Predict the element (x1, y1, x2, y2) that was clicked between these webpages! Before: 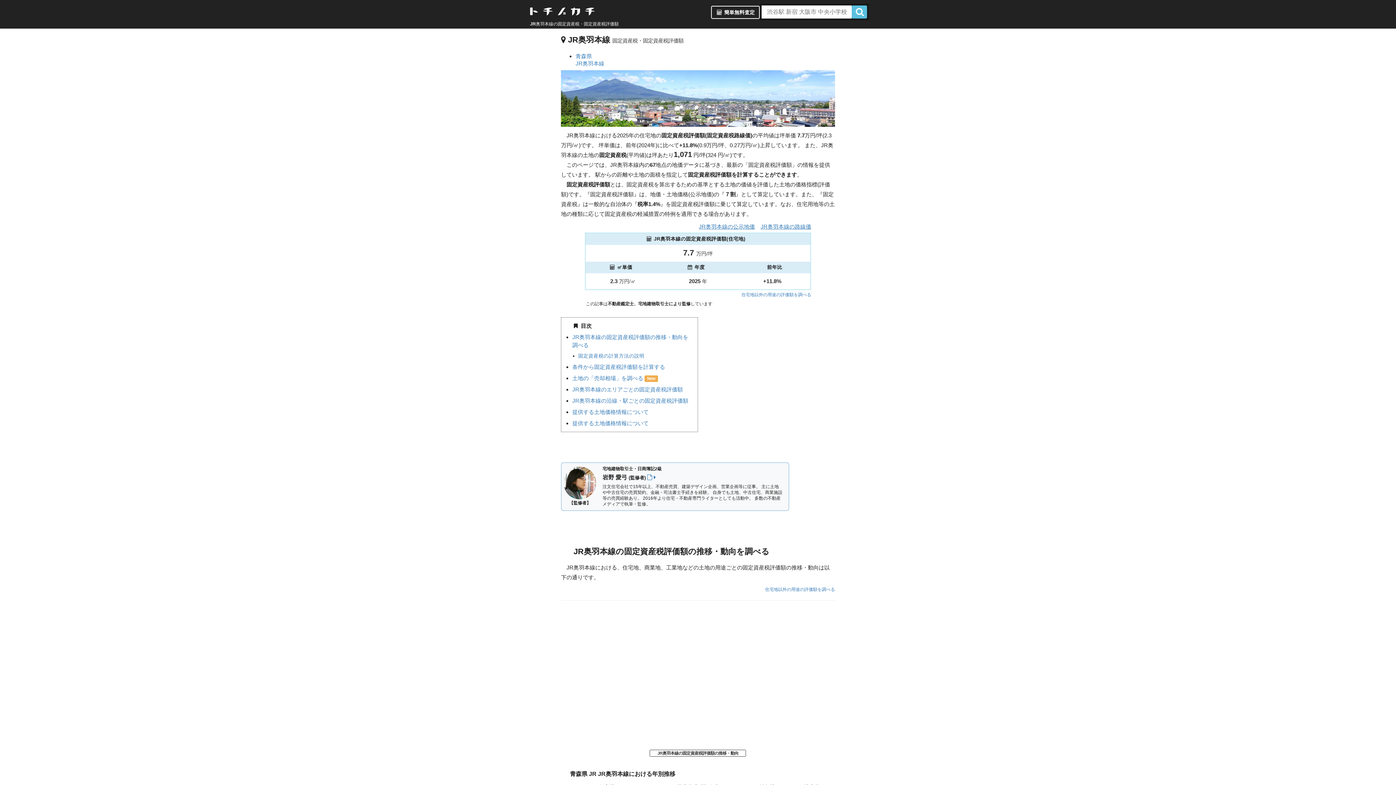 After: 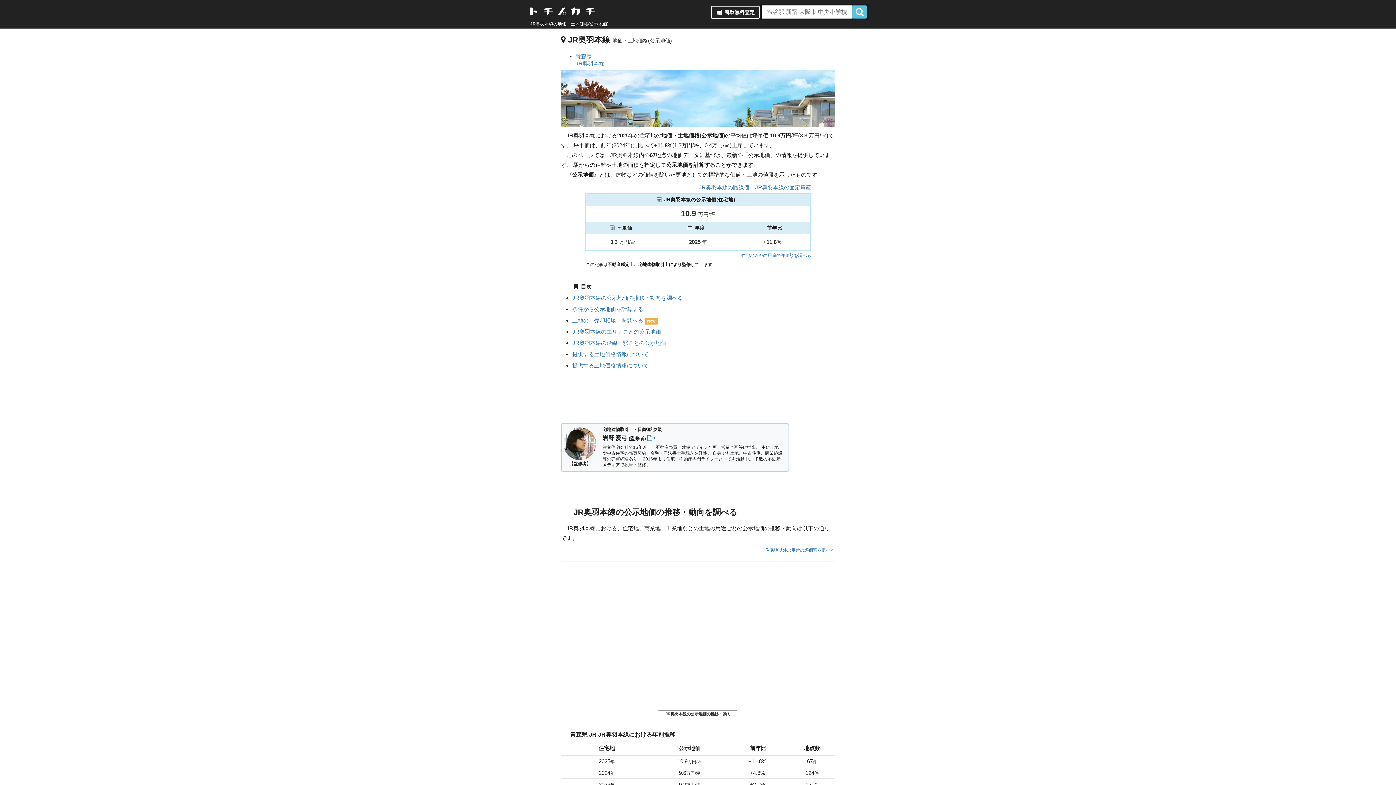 Action: label: JR奥羽本線の公示地価 bbox: (699, 223, 755, 229)